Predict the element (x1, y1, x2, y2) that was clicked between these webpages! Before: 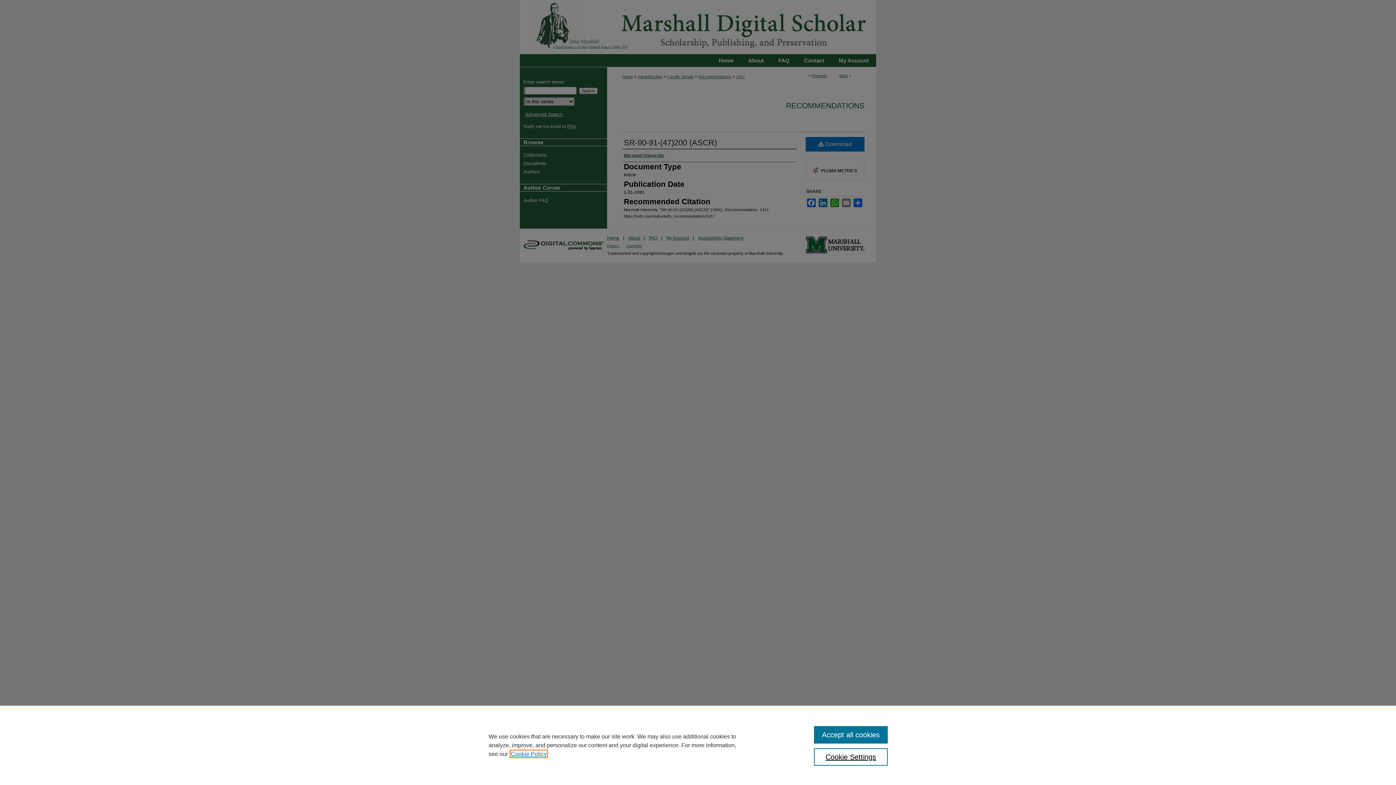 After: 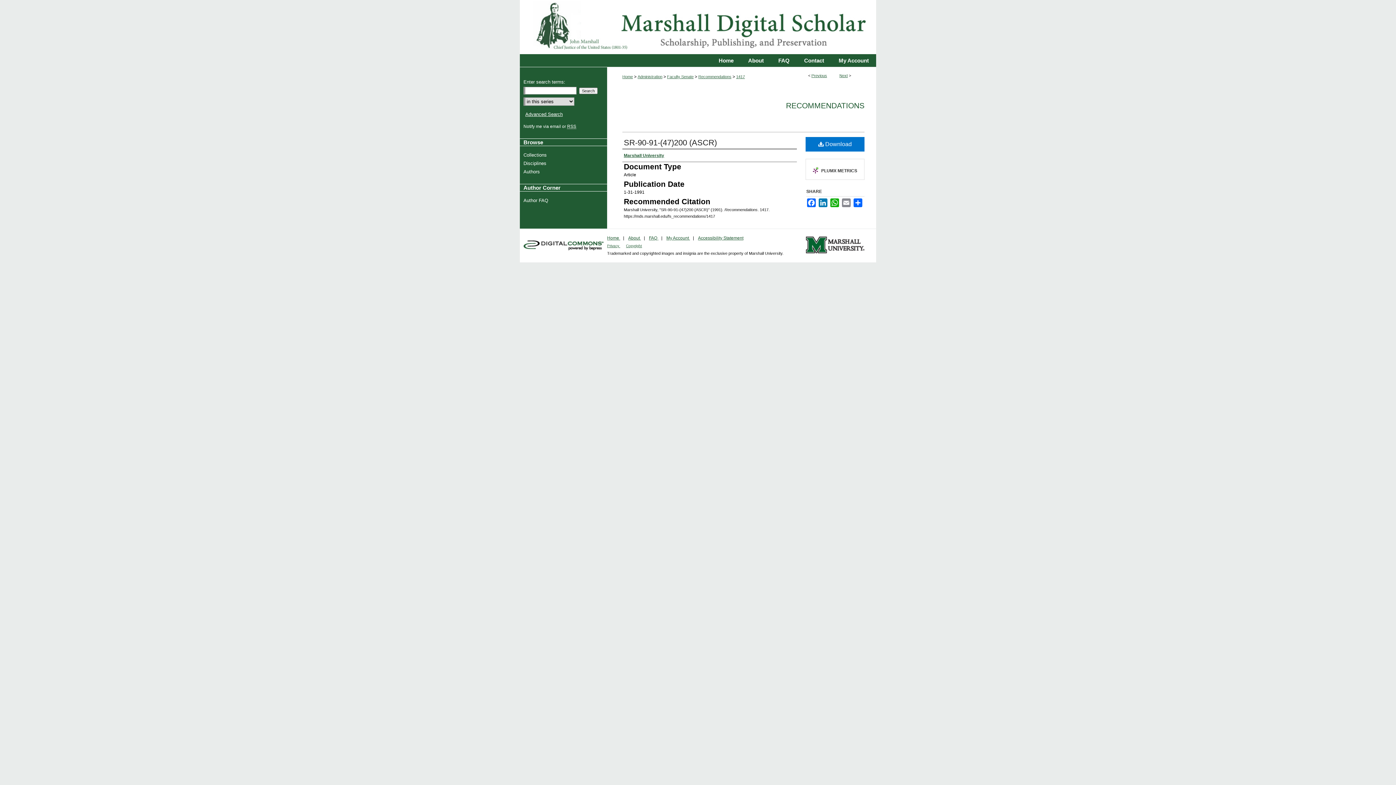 Action: label: Accept all cookies bbox: (814, 726, 887, 744)